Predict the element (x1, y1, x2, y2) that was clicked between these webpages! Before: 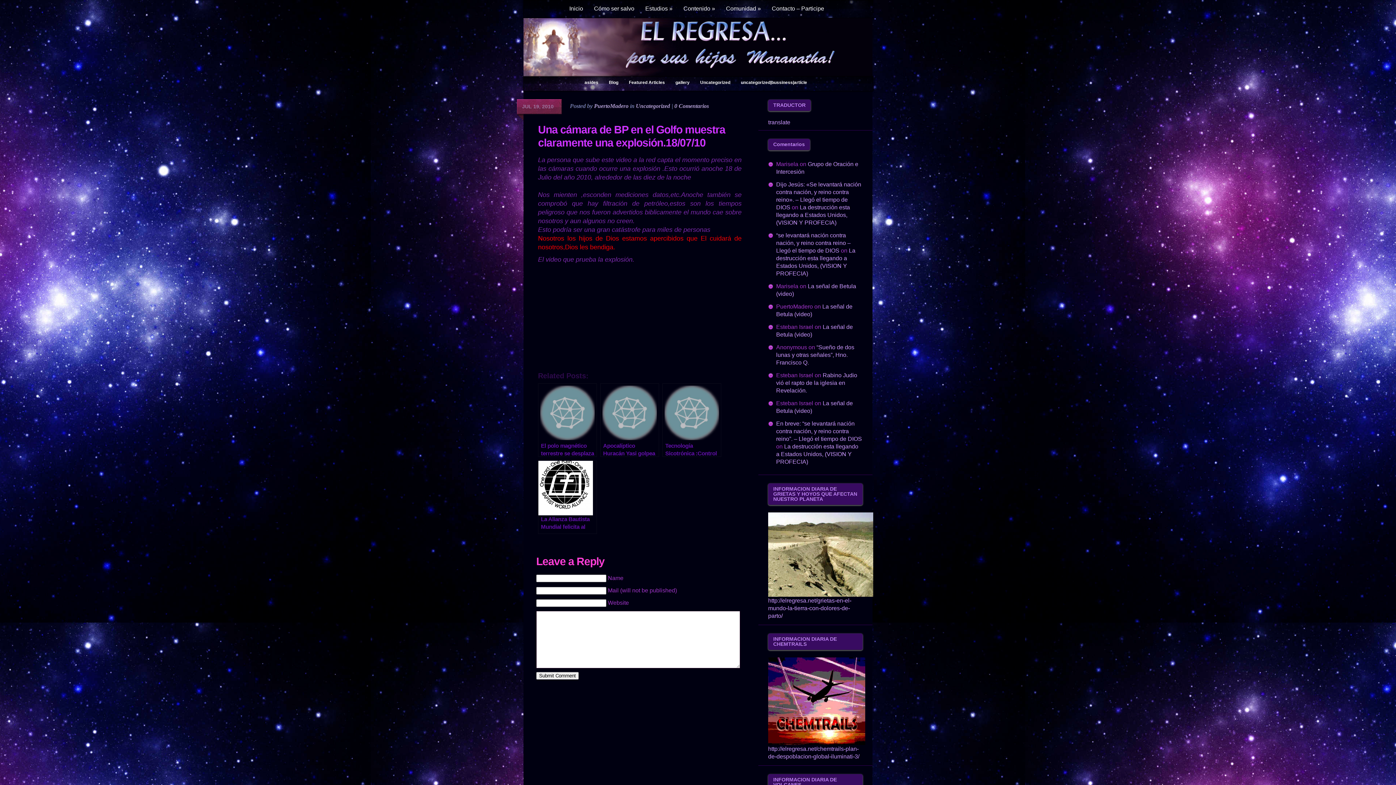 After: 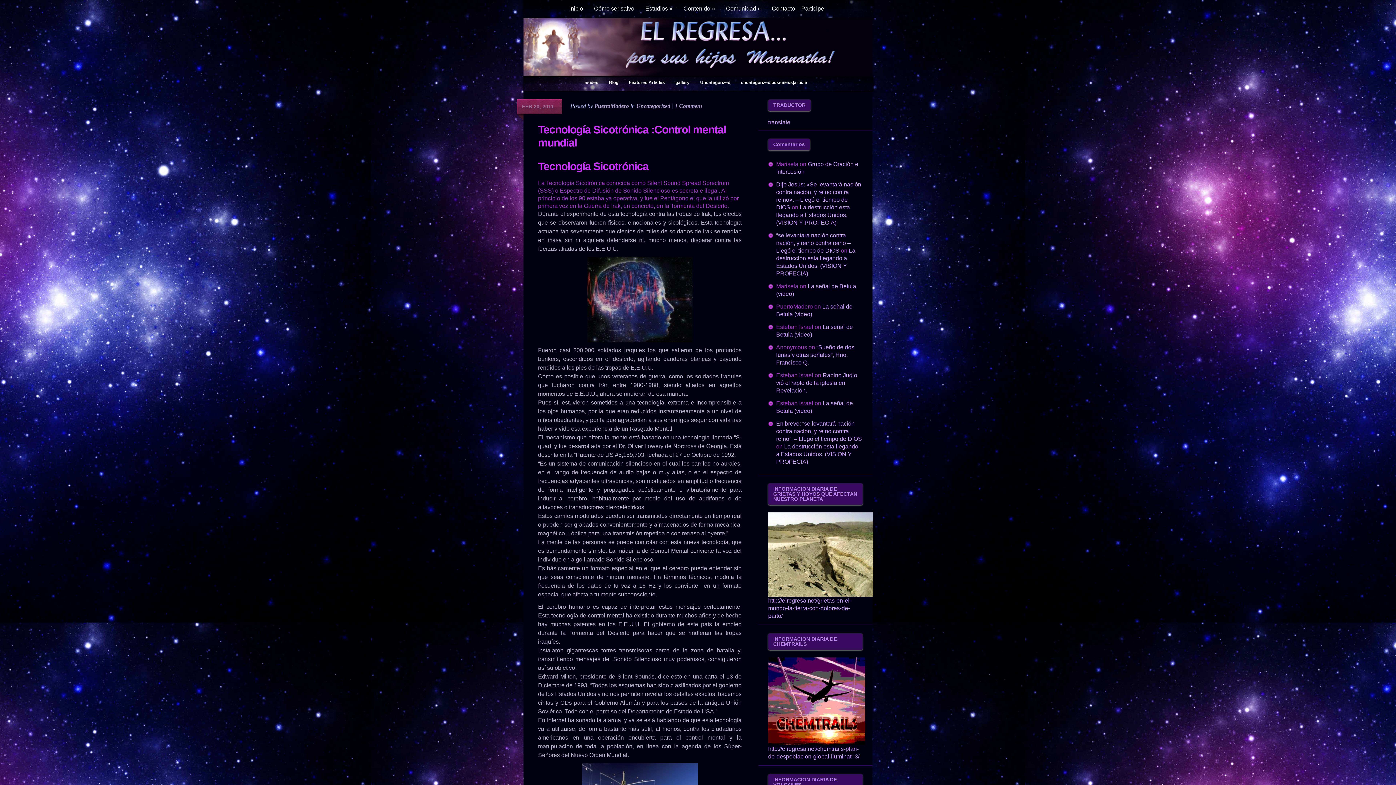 Action: label: Tecnología Sicotrónica :Control mental mundial bbox: (662, 383, 721, 457)